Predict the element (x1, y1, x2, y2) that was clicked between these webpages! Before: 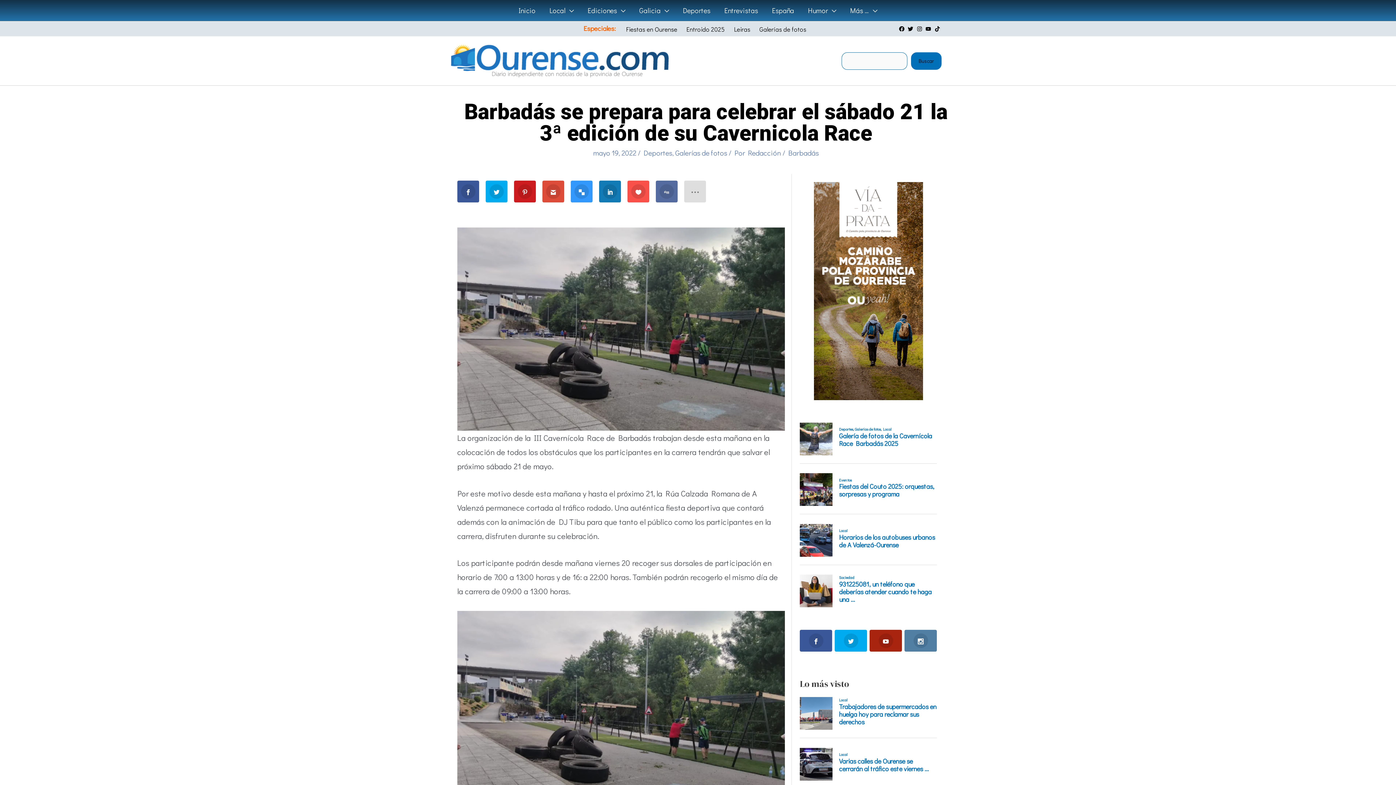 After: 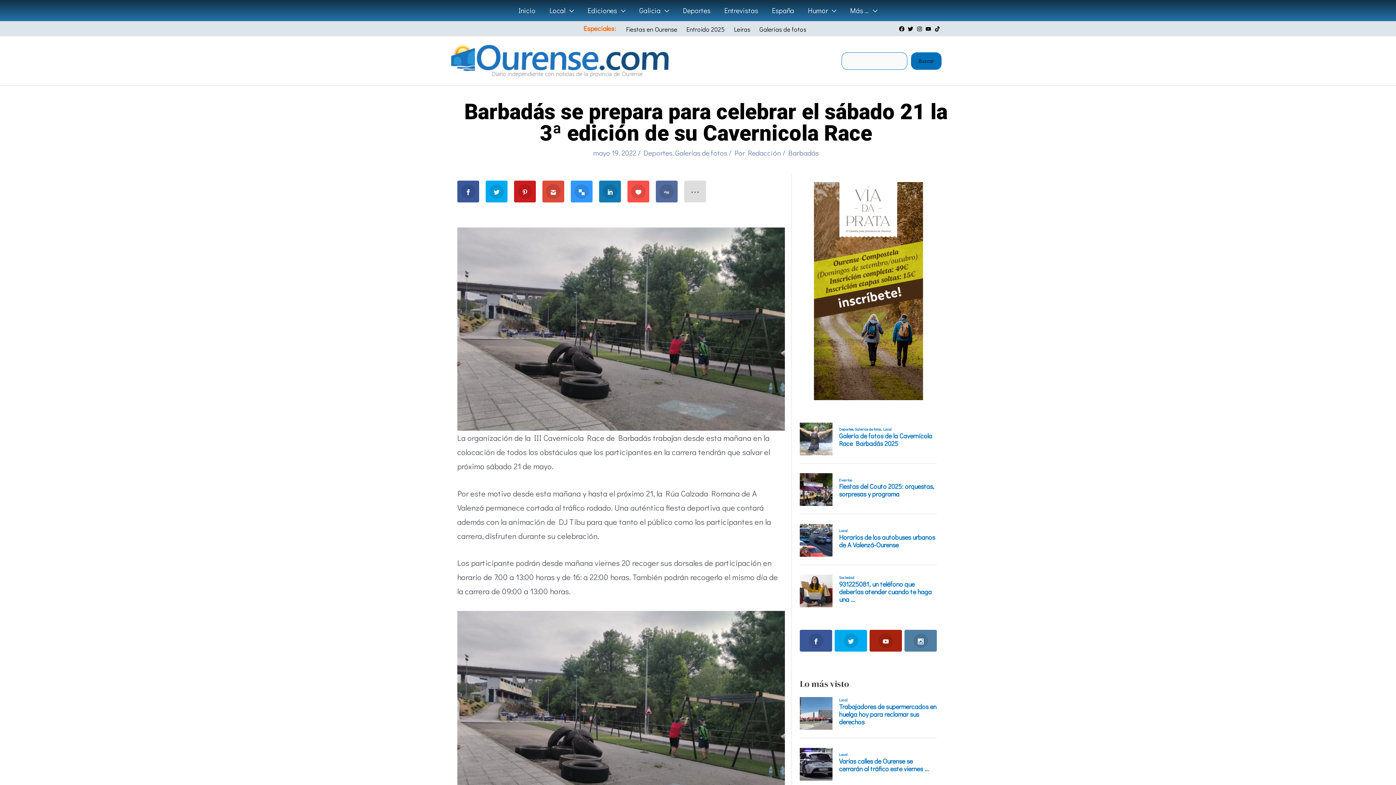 Action: label: instagram bbox: (916, 26, 924, 31)